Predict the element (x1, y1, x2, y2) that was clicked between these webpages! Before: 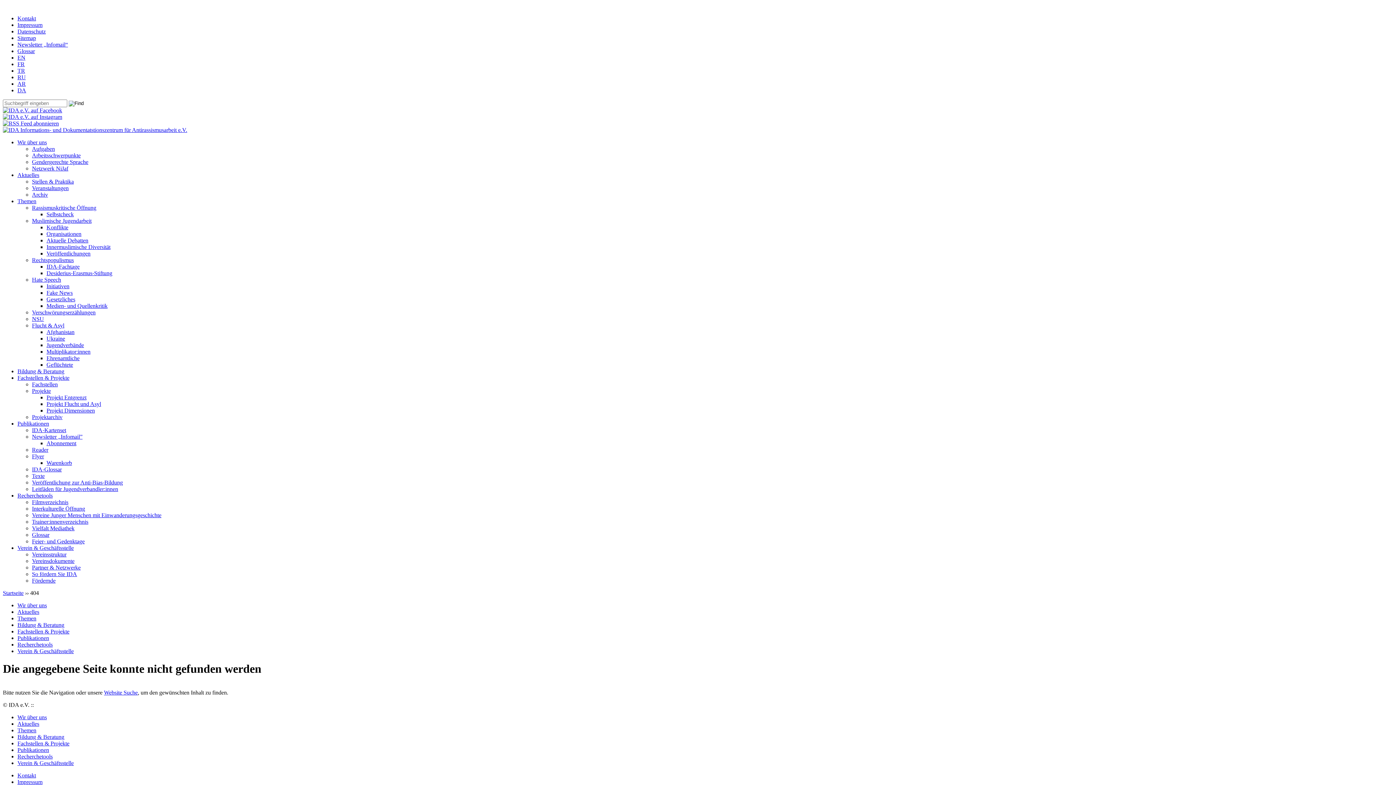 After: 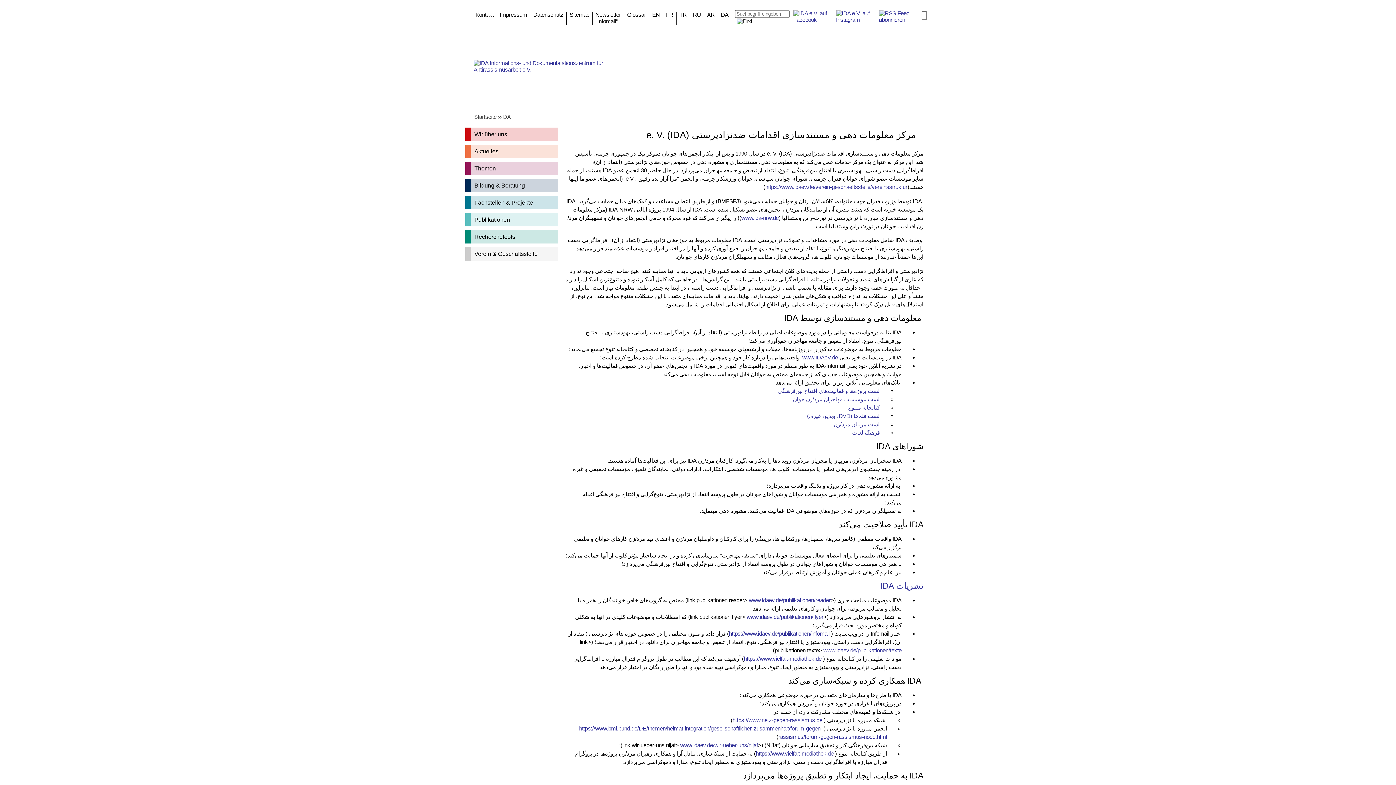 Action: label: DA bbox: (17, 87, 26, 93)